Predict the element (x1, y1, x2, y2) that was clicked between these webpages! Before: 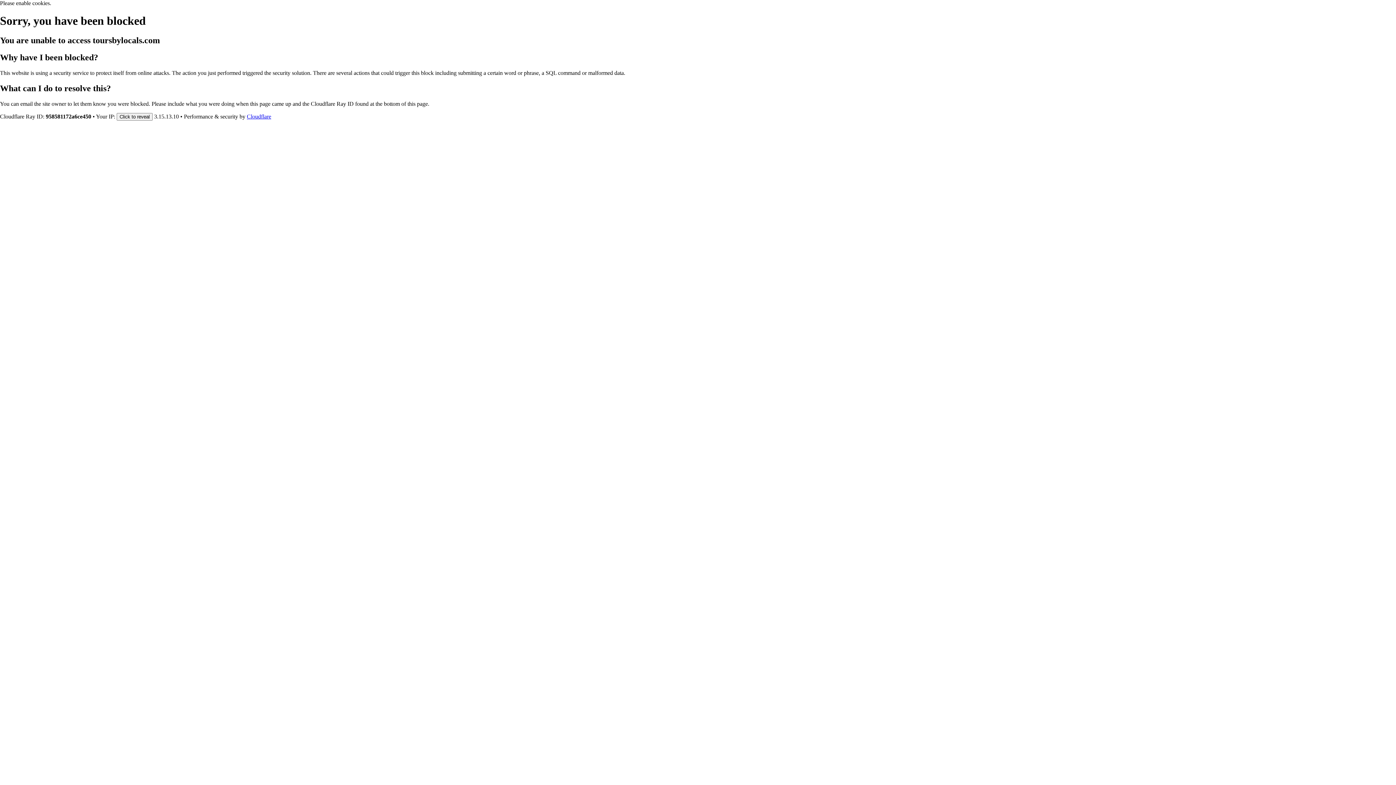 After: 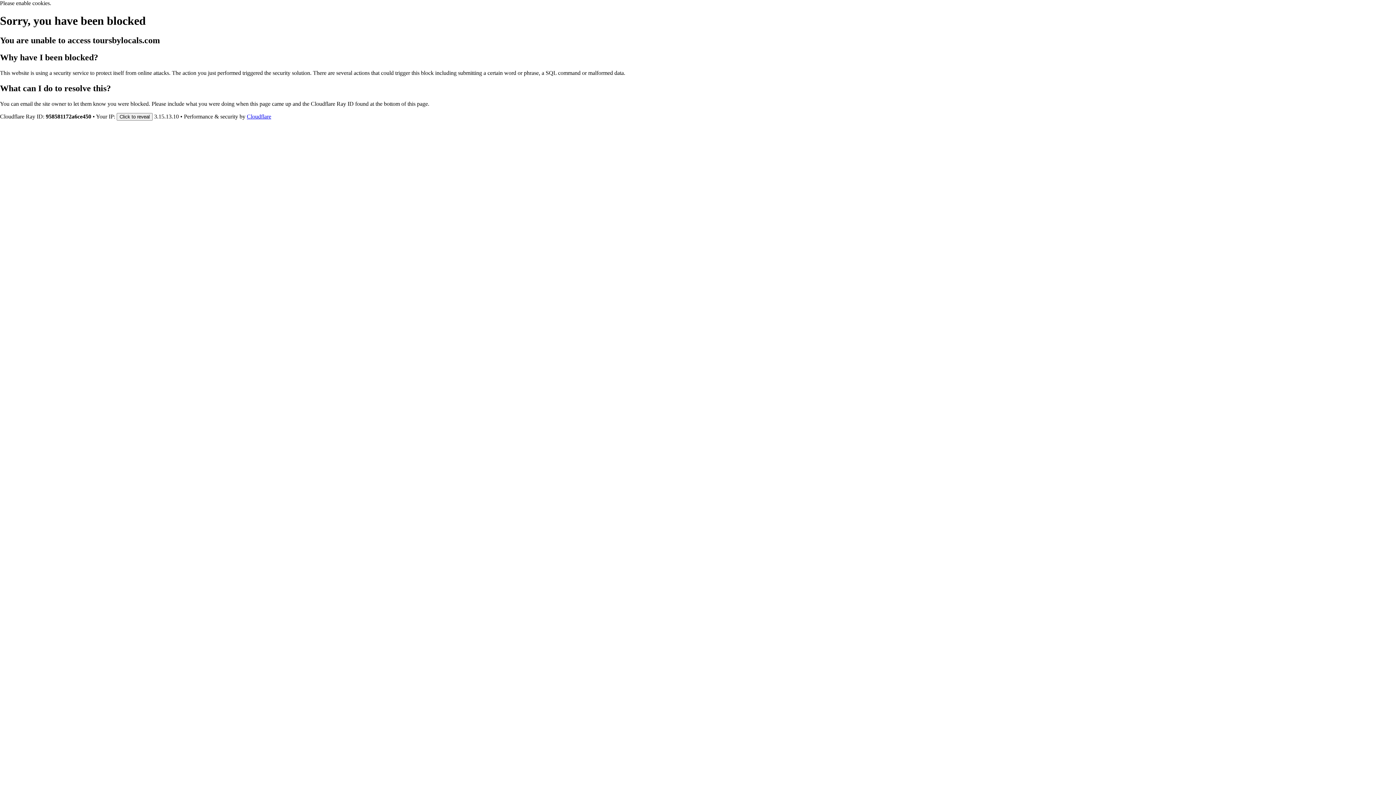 Action: bbox: (246, 113, 271, 119) label: Cloudflare